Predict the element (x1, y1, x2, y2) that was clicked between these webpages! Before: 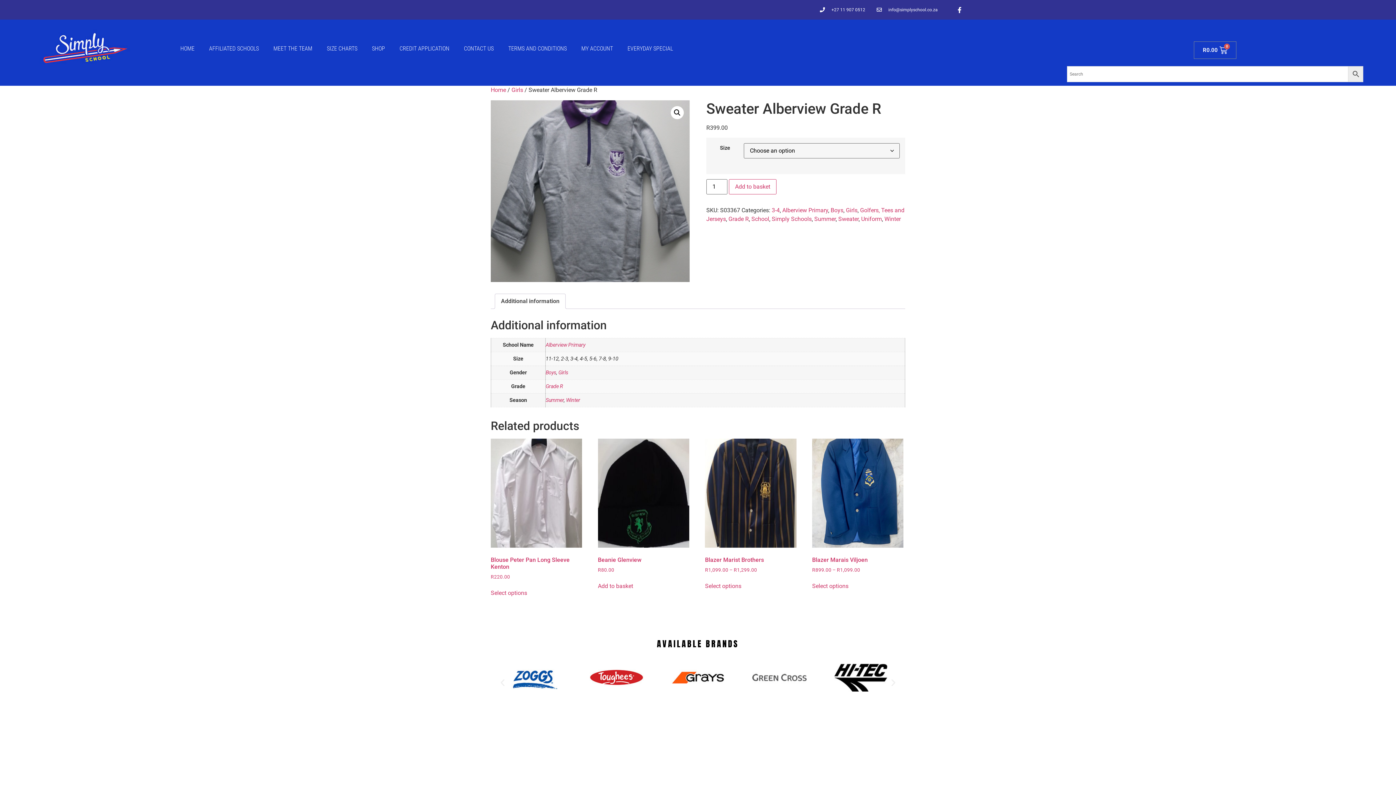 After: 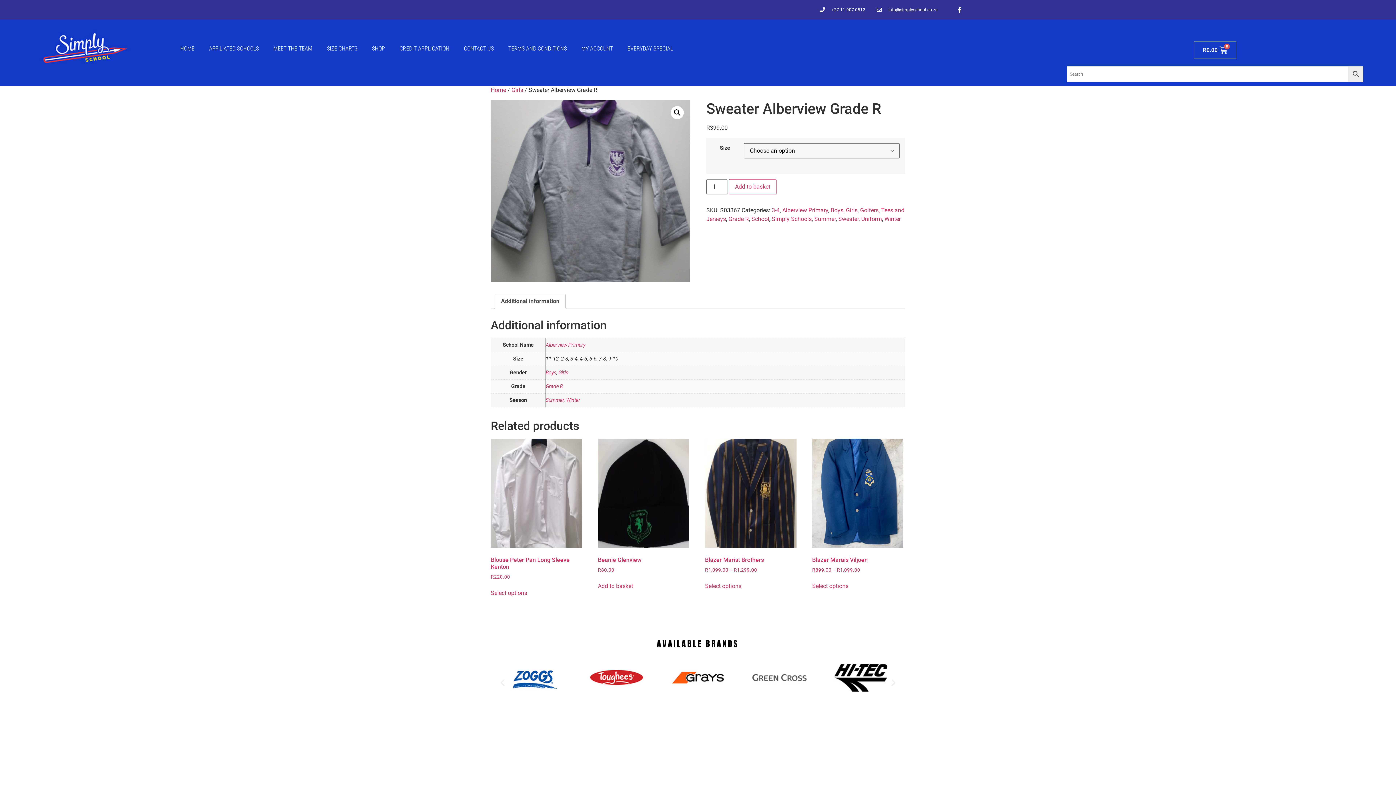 Action: bbox: (875, 6, 938, 13) label: info@simplyschool.co.za